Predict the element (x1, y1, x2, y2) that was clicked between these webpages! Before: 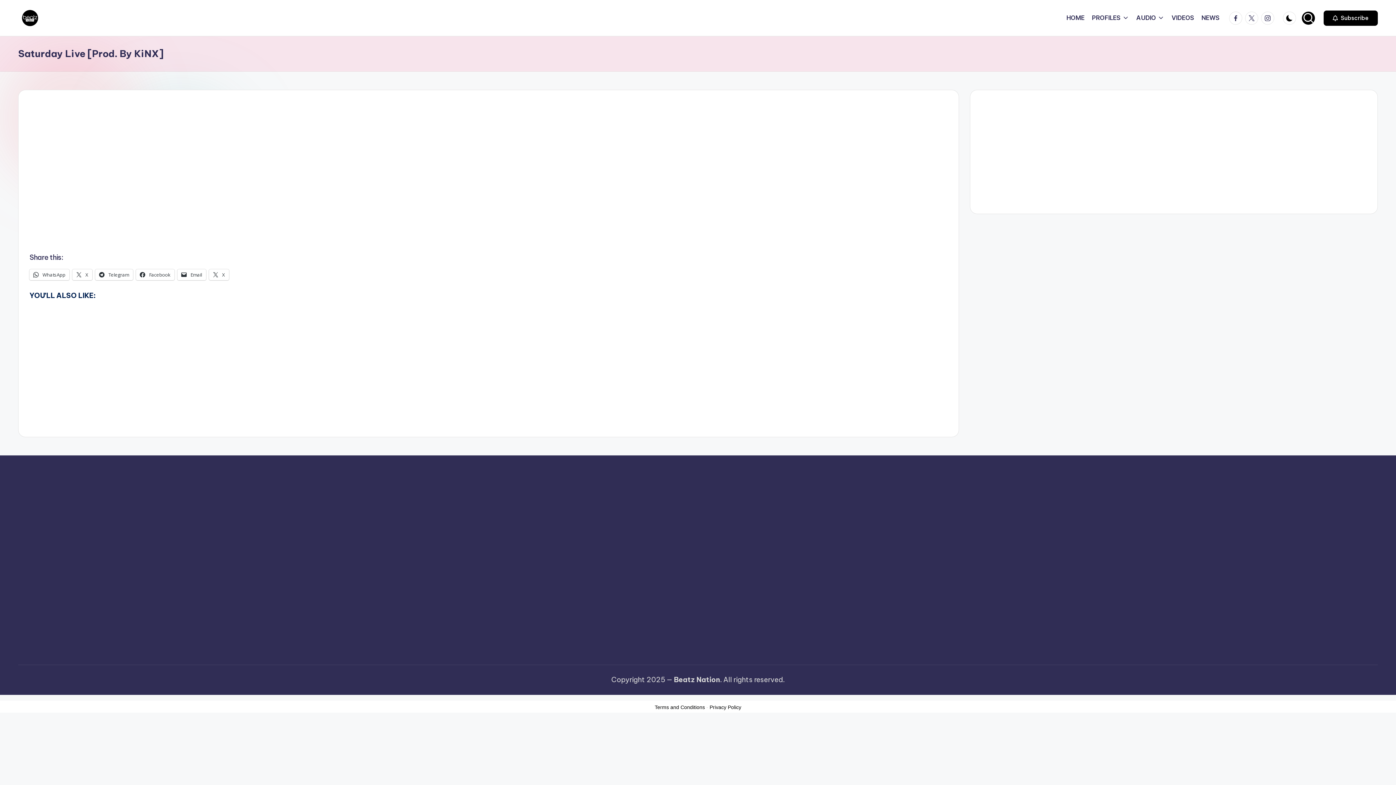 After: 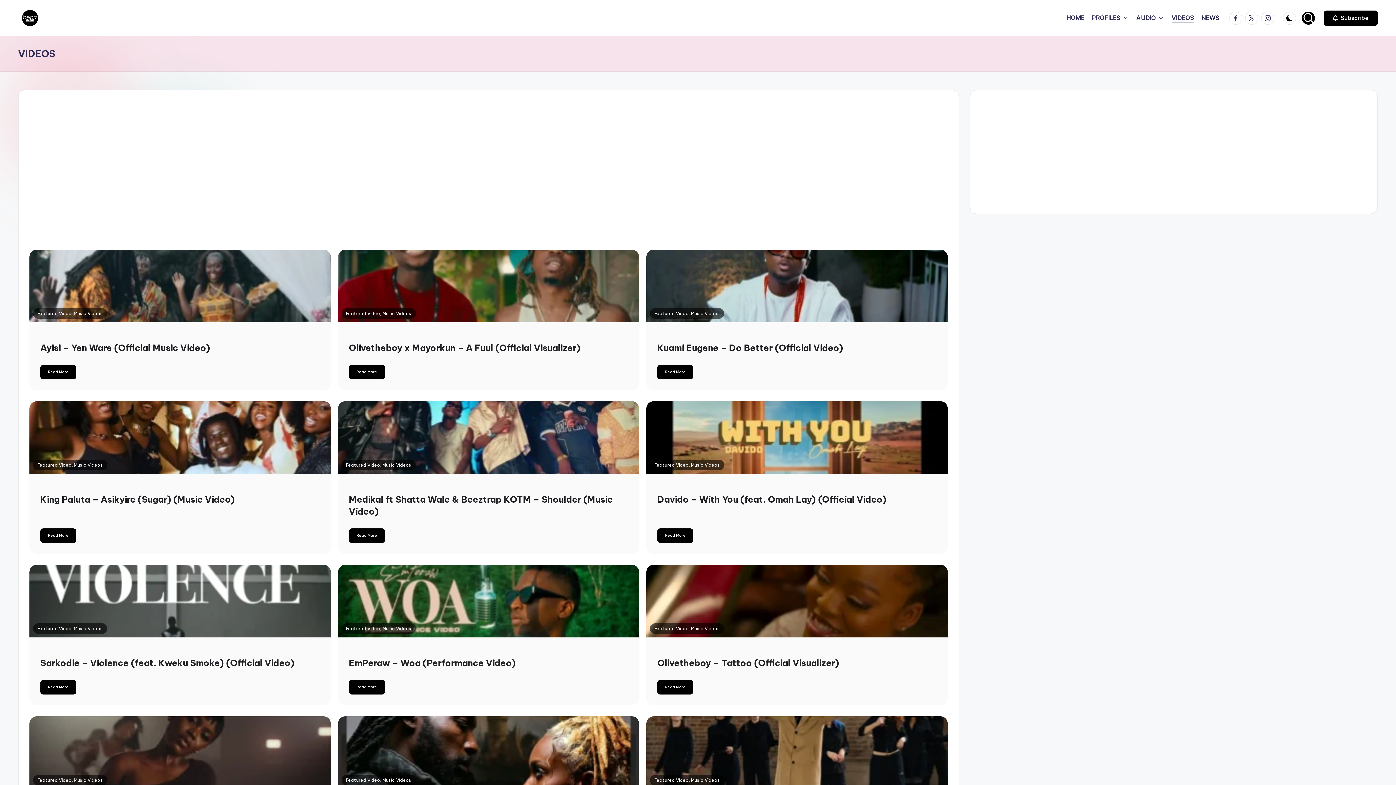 Action: bbox: (1172, 12, 1194, 23) label: VIDEOS